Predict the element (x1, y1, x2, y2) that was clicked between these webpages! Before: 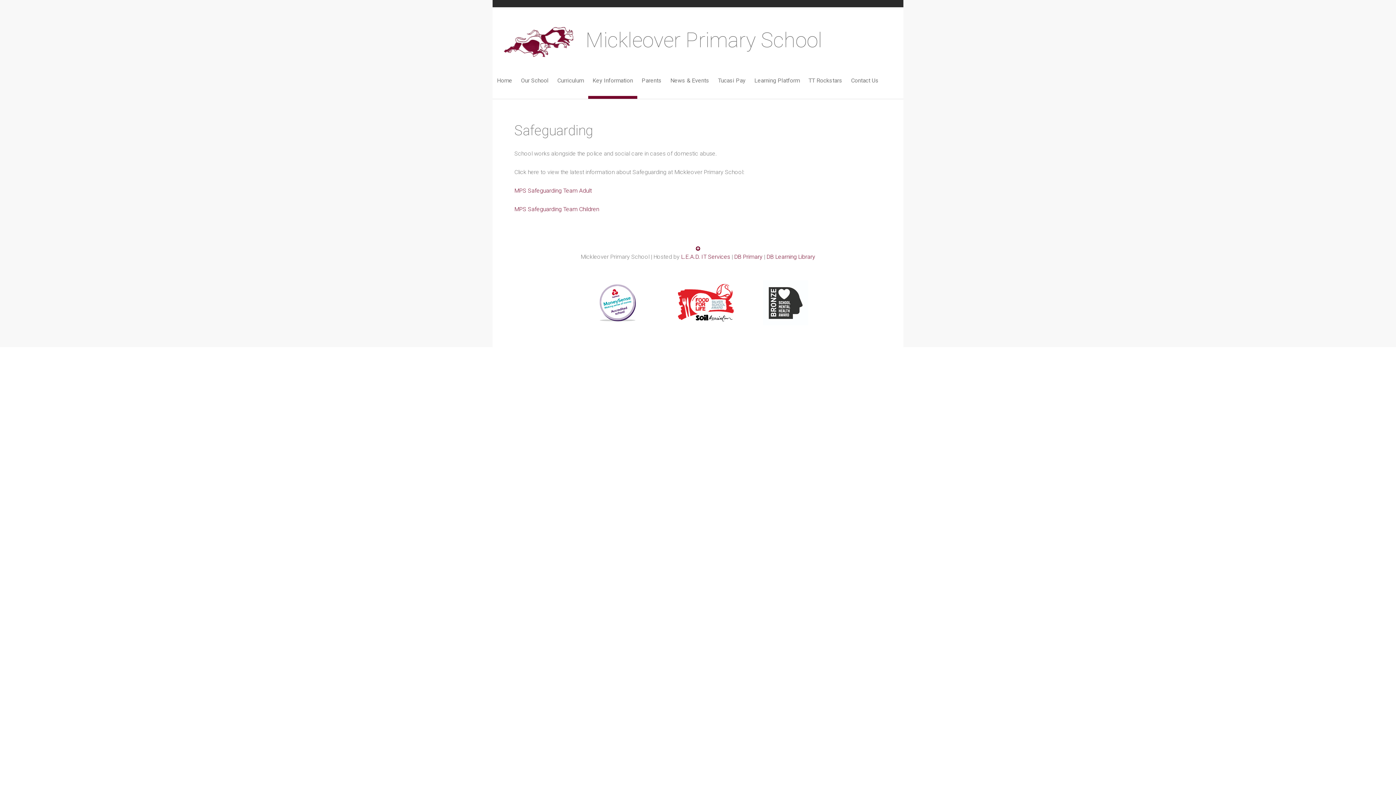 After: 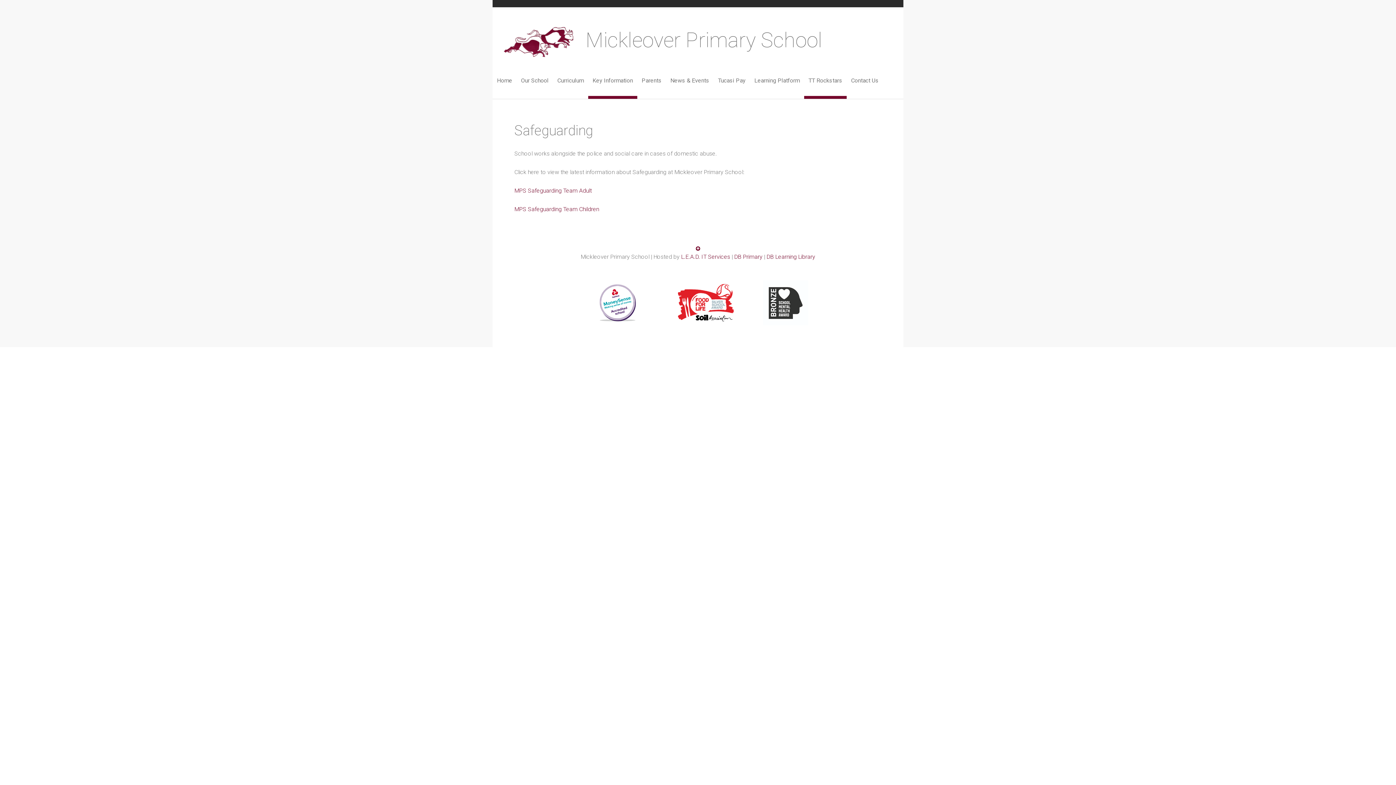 Action: bbox: (804, 62, 846, 98) label: TT Rockstars